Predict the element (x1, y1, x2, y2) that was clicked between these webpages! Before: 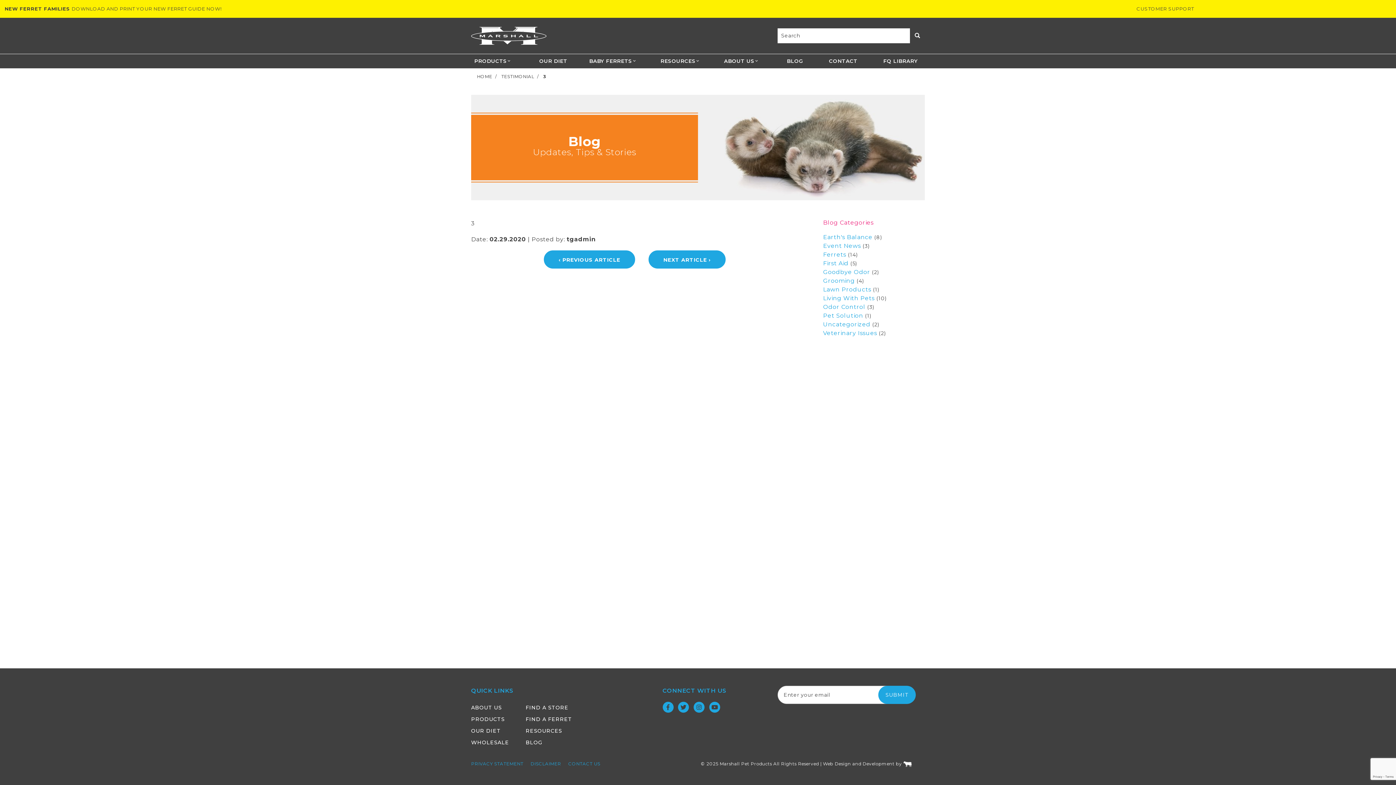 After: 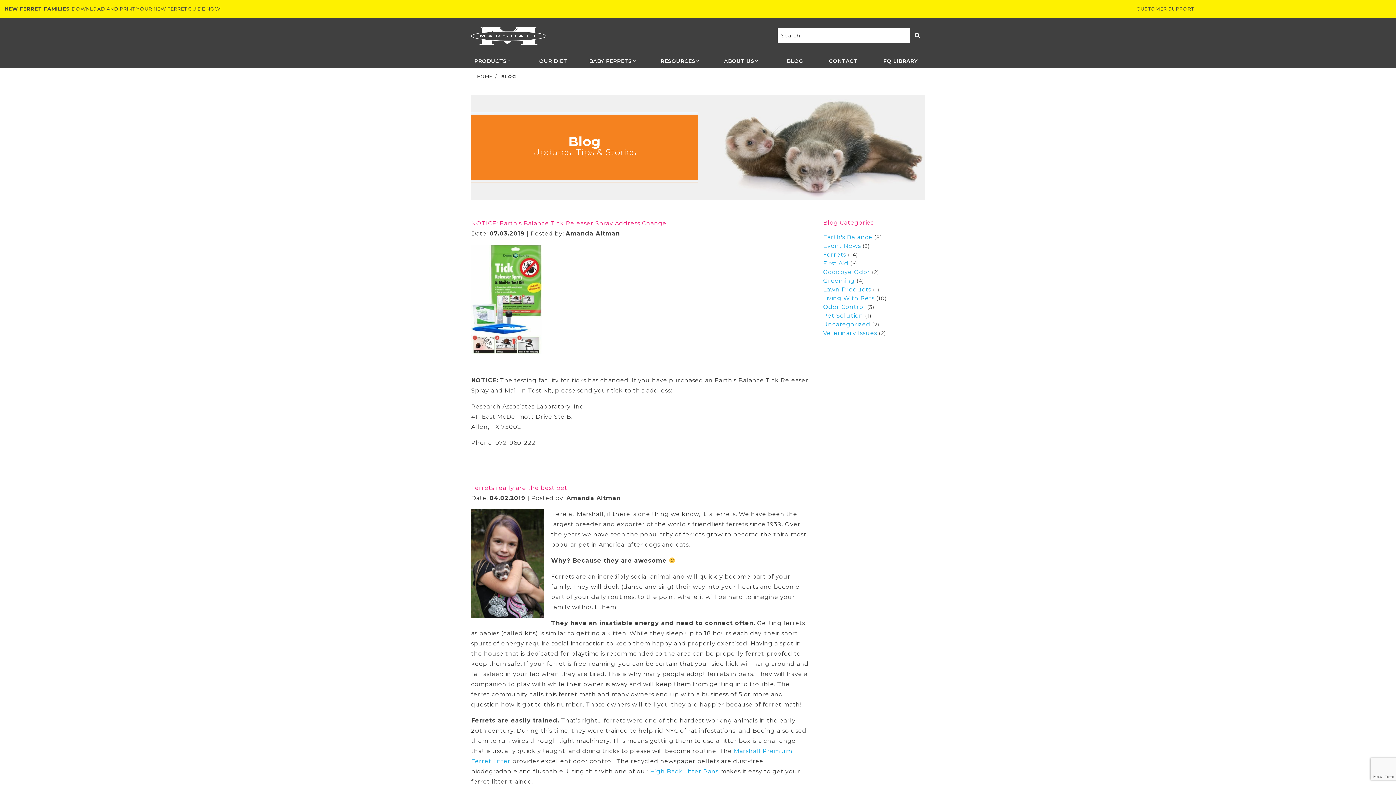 Action: bbox: (774, 54, 816, 68) label: BLOG